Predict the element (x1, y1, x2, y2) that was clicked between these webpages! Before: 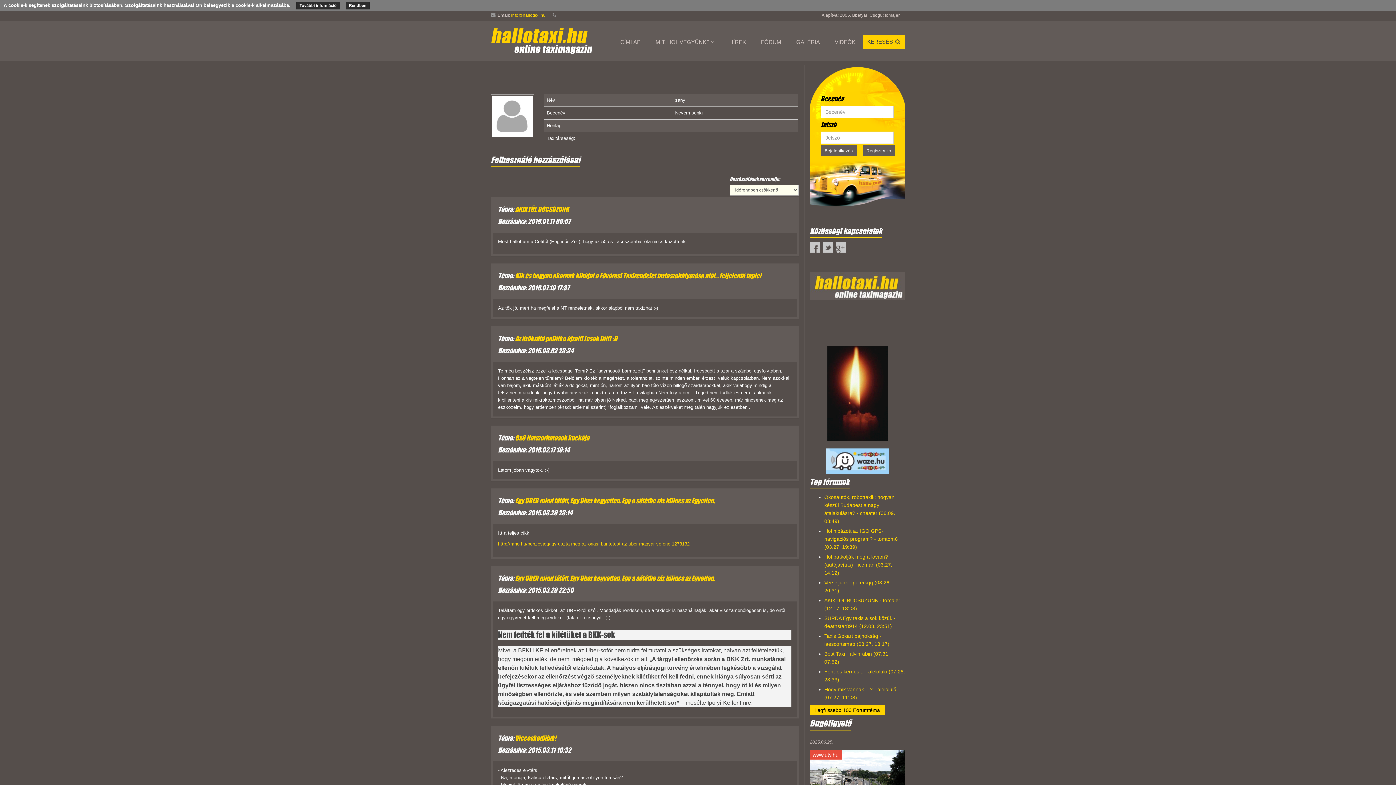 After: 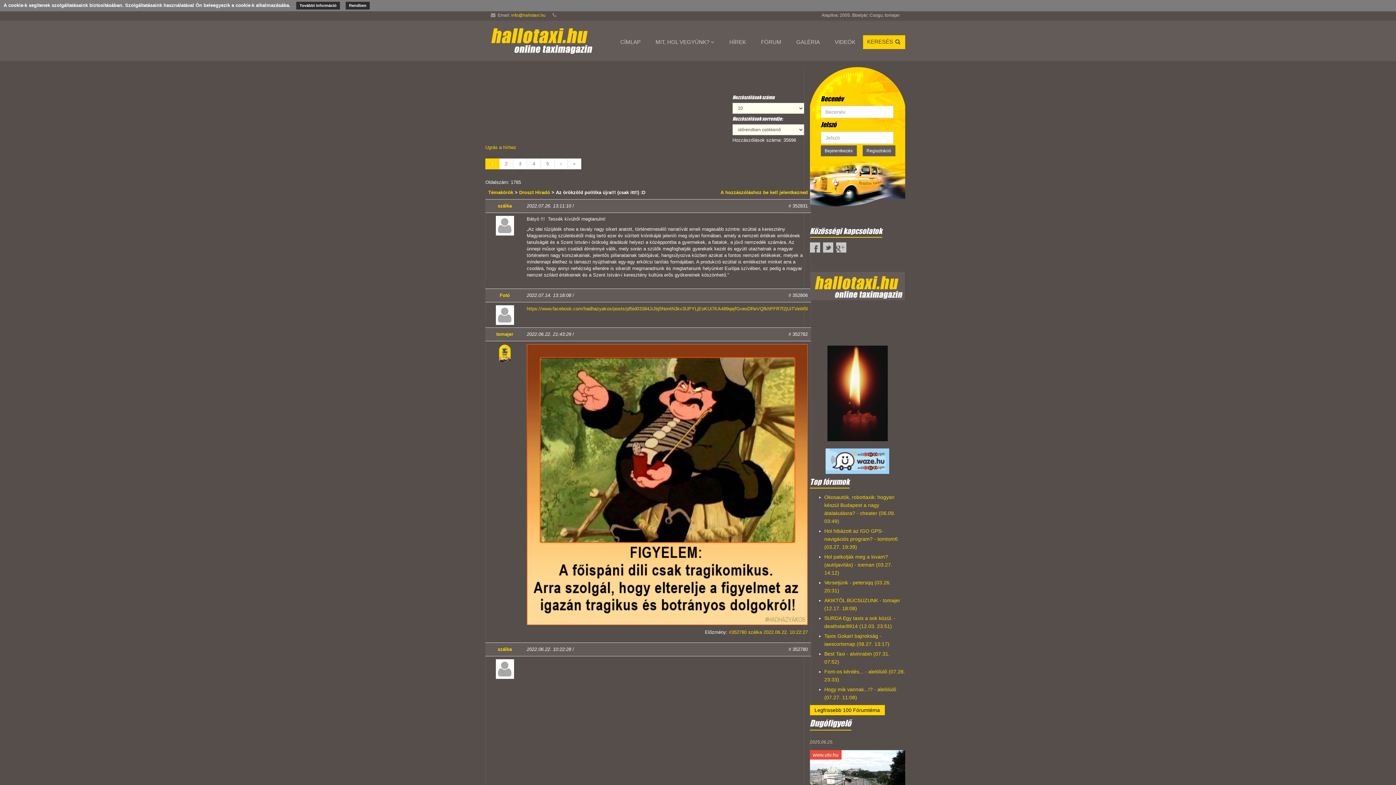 Action: label: Az örökzöld politika újra!!! (csak itt!!) :D bbox: (515, 334, 617, 342)